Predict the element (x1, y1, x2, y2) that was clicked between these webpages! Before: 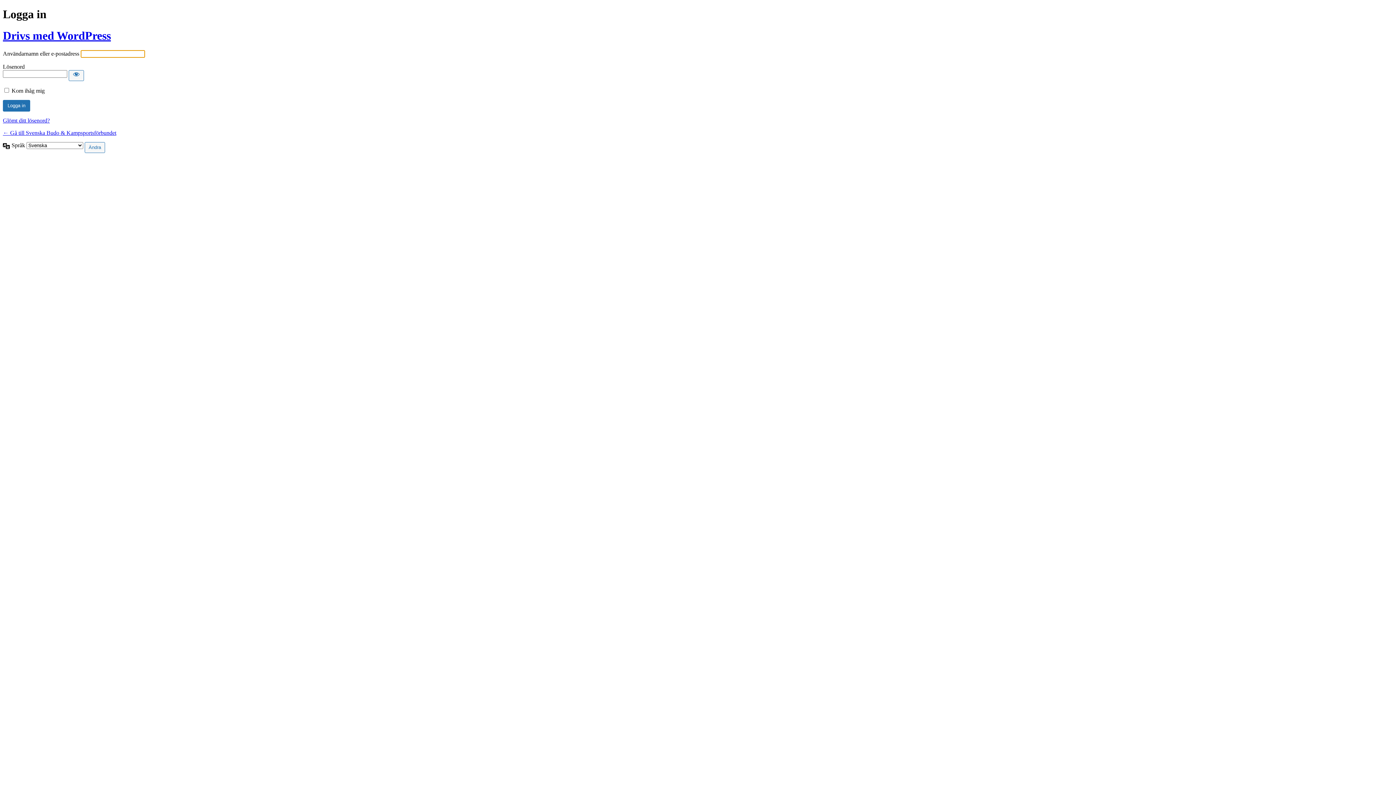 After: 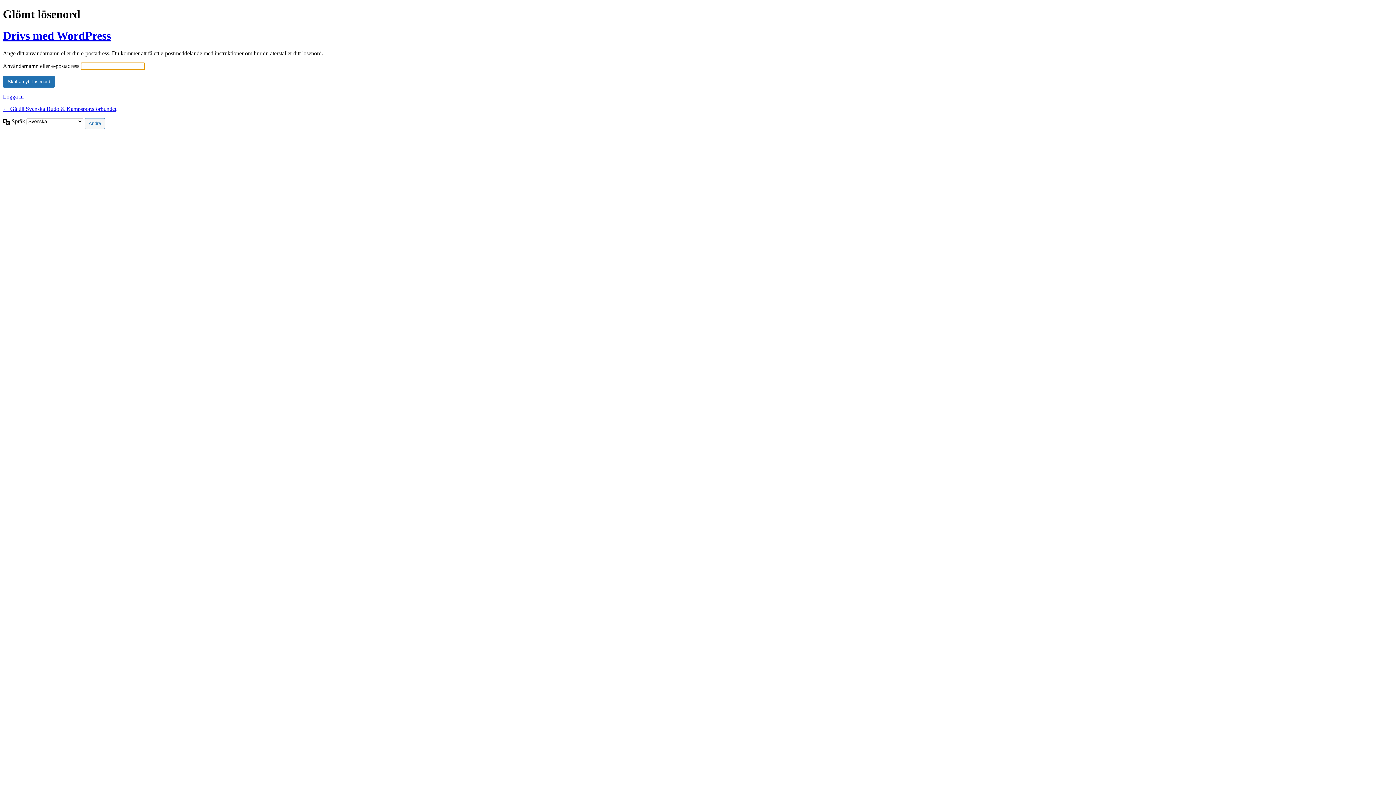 Action: bbox: (2, 117, 49, 123) label: Glömt ditt lösenord?